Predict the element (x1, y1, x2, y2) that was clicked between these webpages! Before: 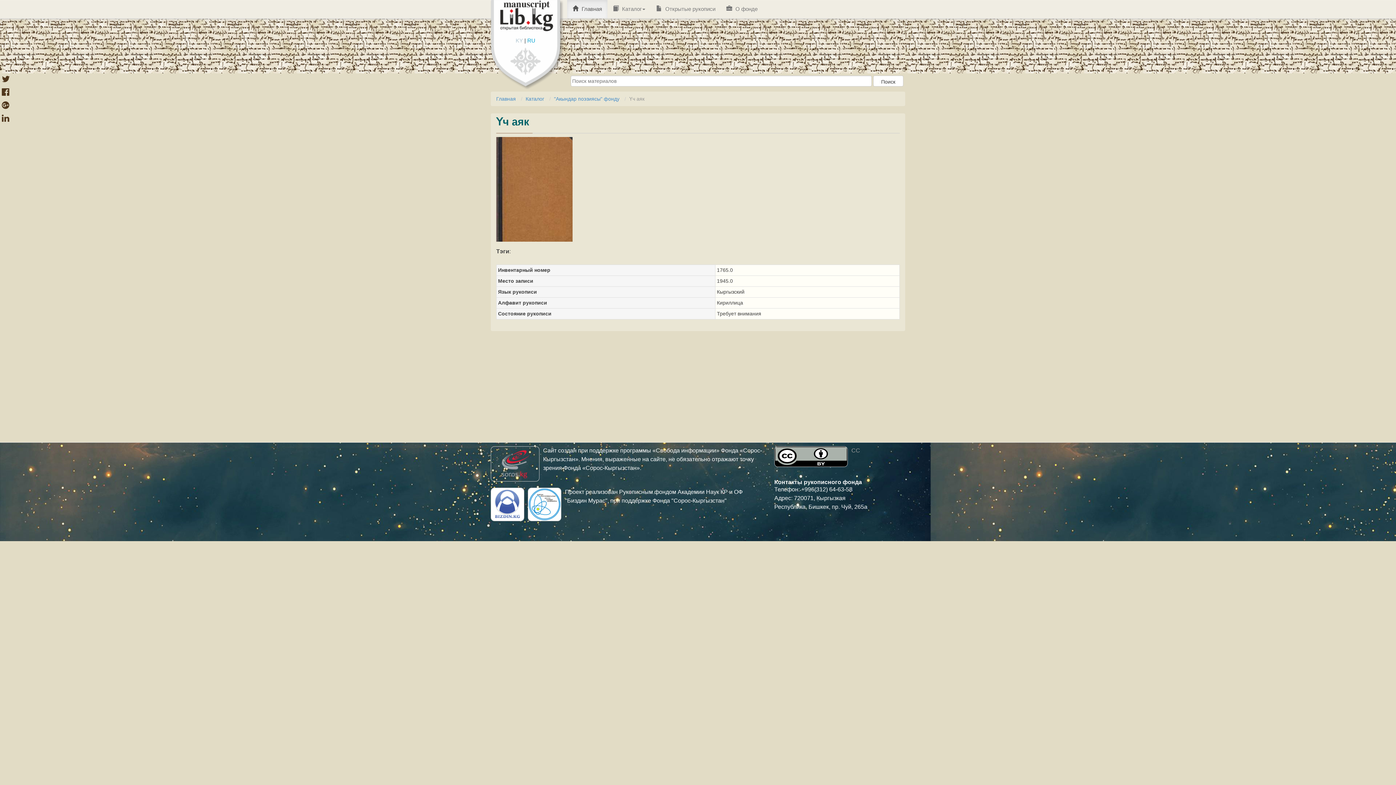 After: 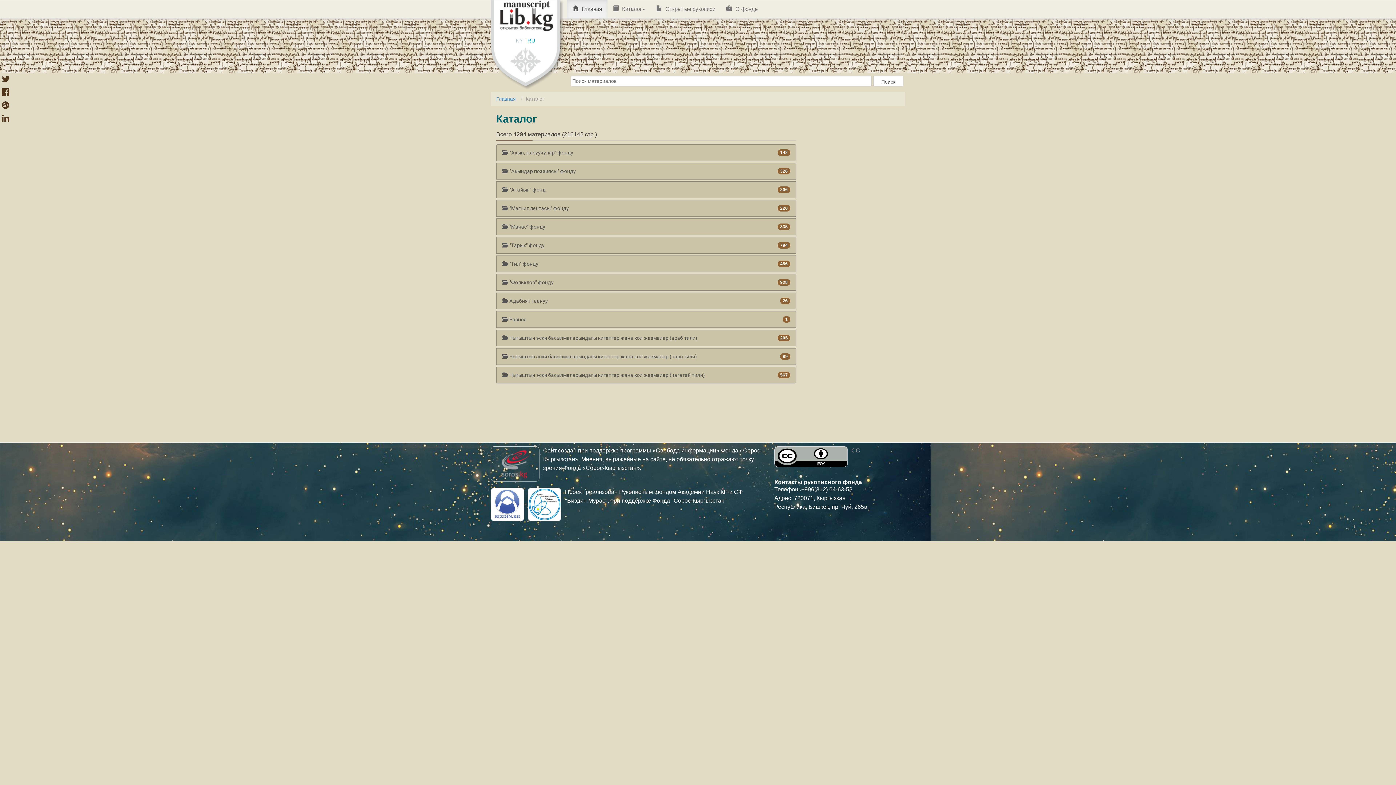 Action: bbox: (525, 96, 544, 101) label: Каталог